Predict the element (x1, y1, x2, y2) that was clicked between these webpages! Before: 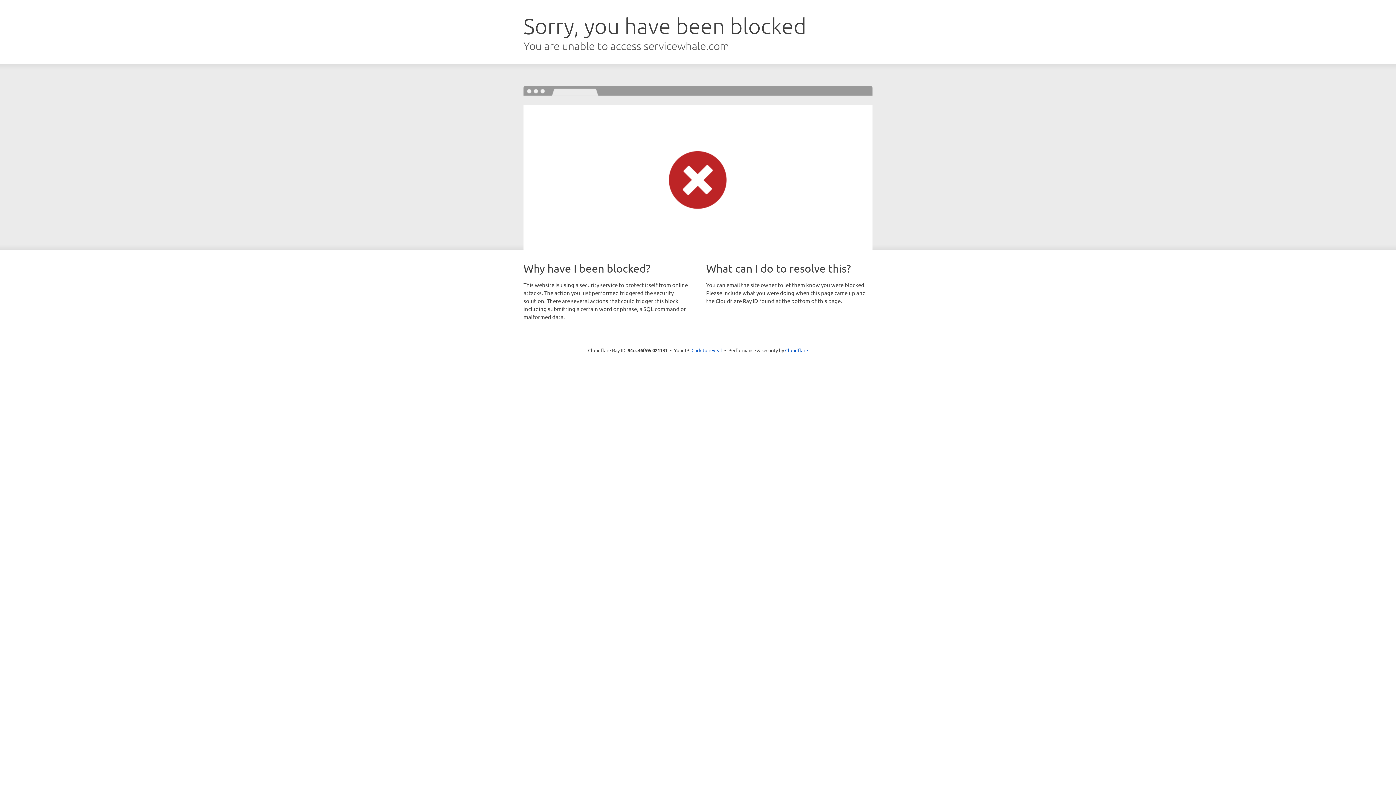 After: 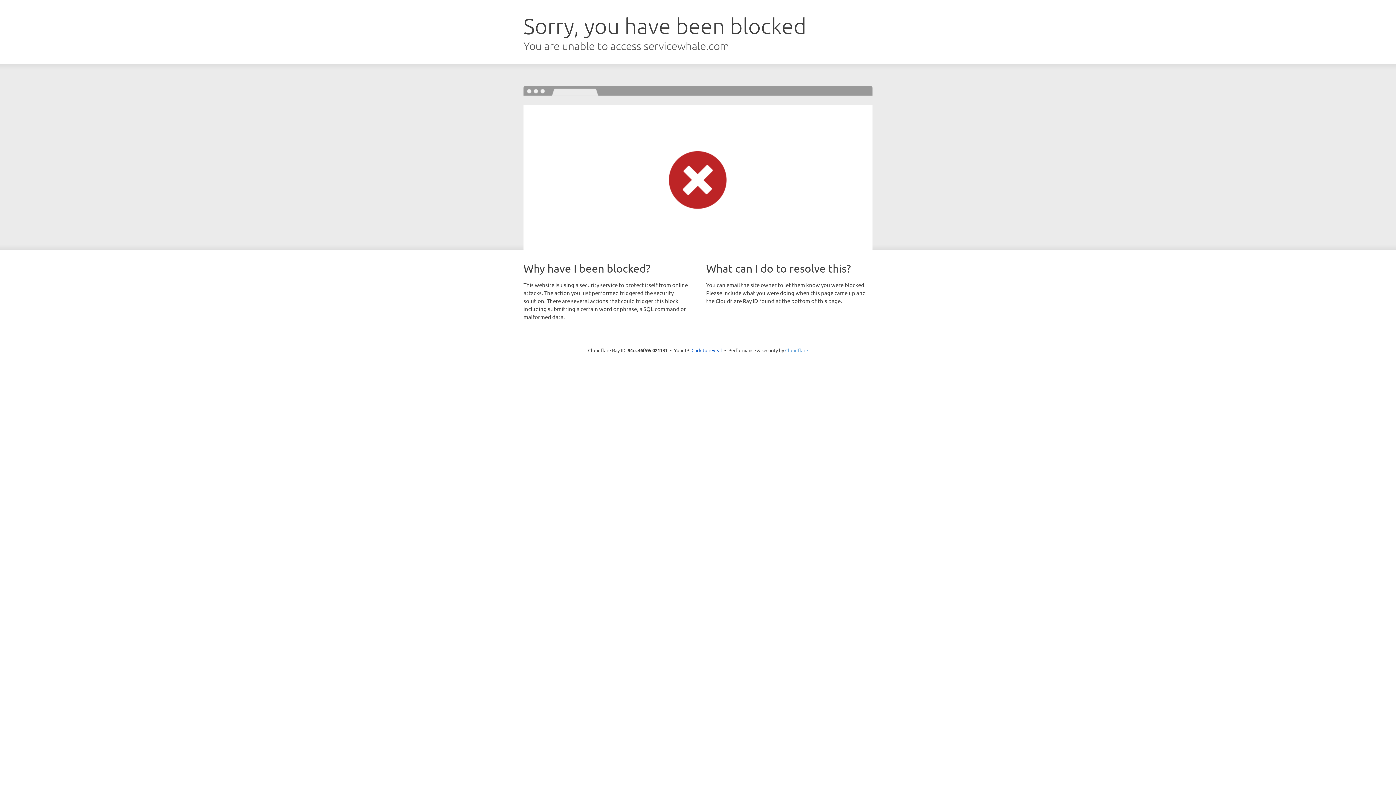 Action: label: Cloudflare bbox: (785, 347, 808, 353)